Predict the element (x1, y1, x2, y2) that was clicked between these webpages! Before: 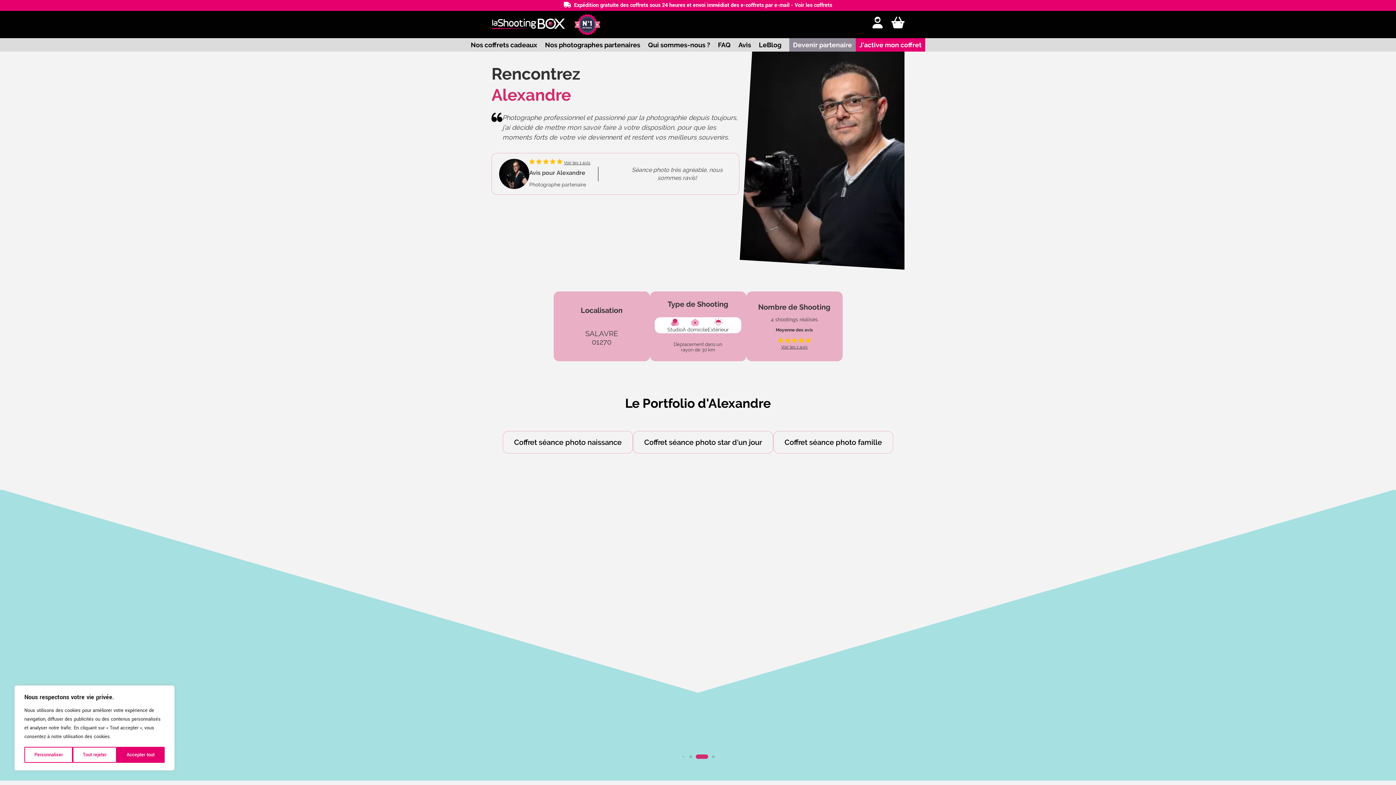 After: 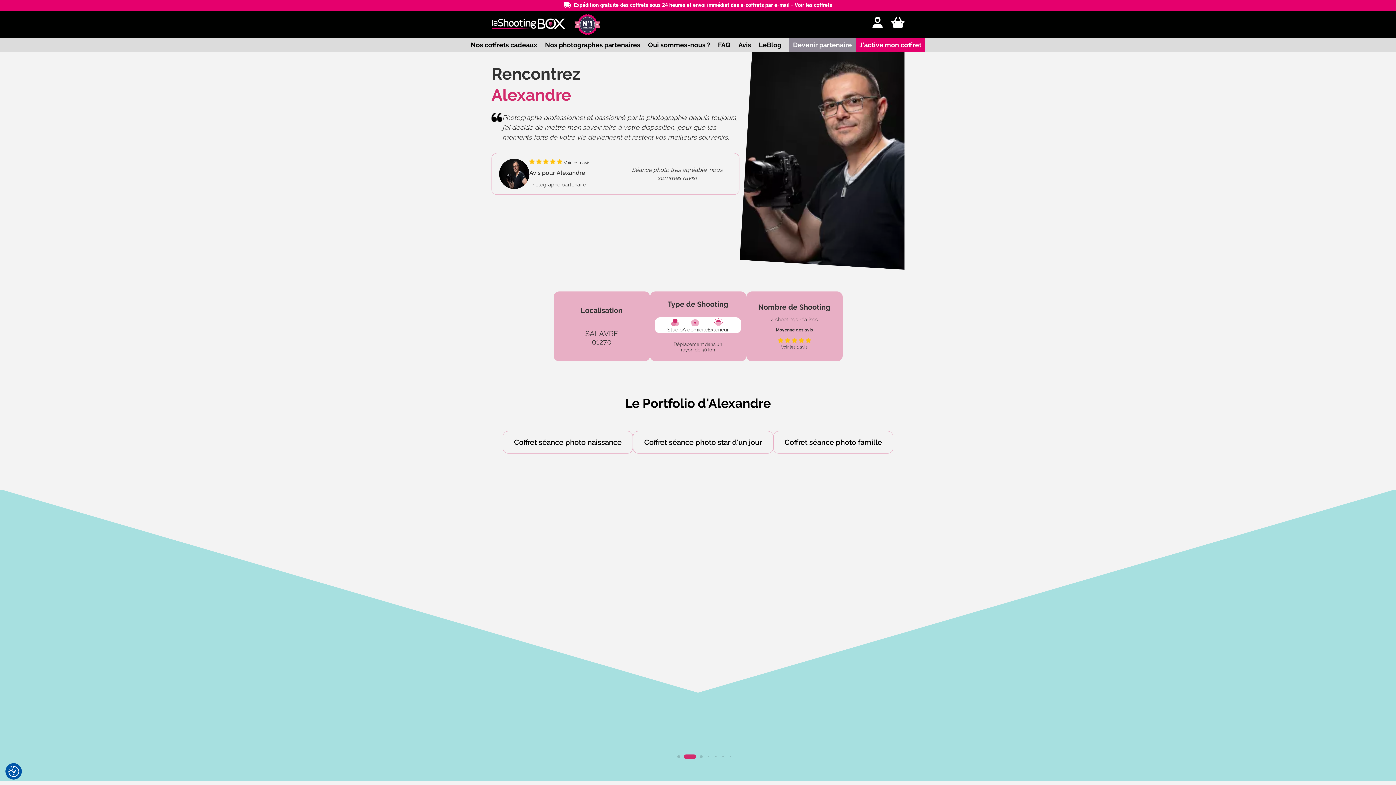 Action: bbox: (116, 747, 164, 763) label: Accepter tout